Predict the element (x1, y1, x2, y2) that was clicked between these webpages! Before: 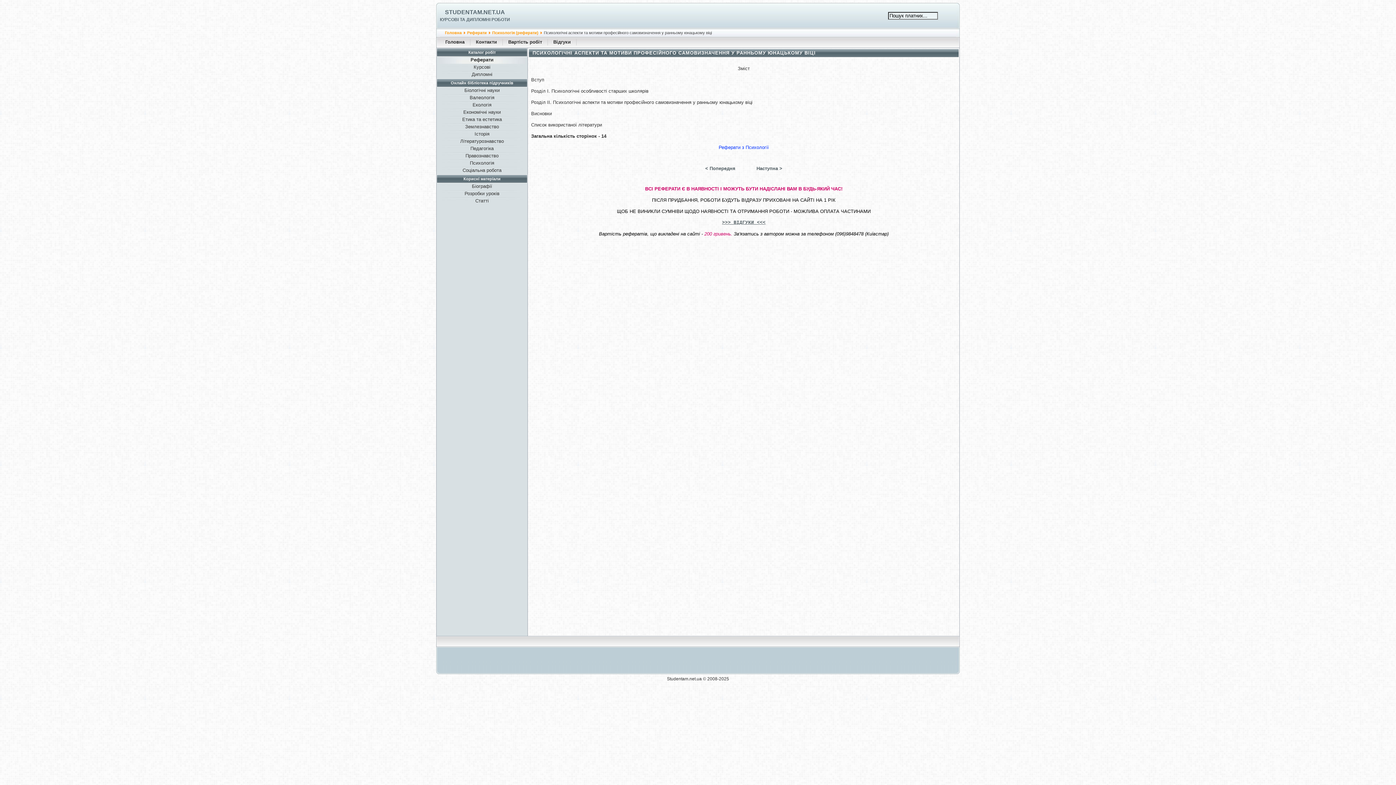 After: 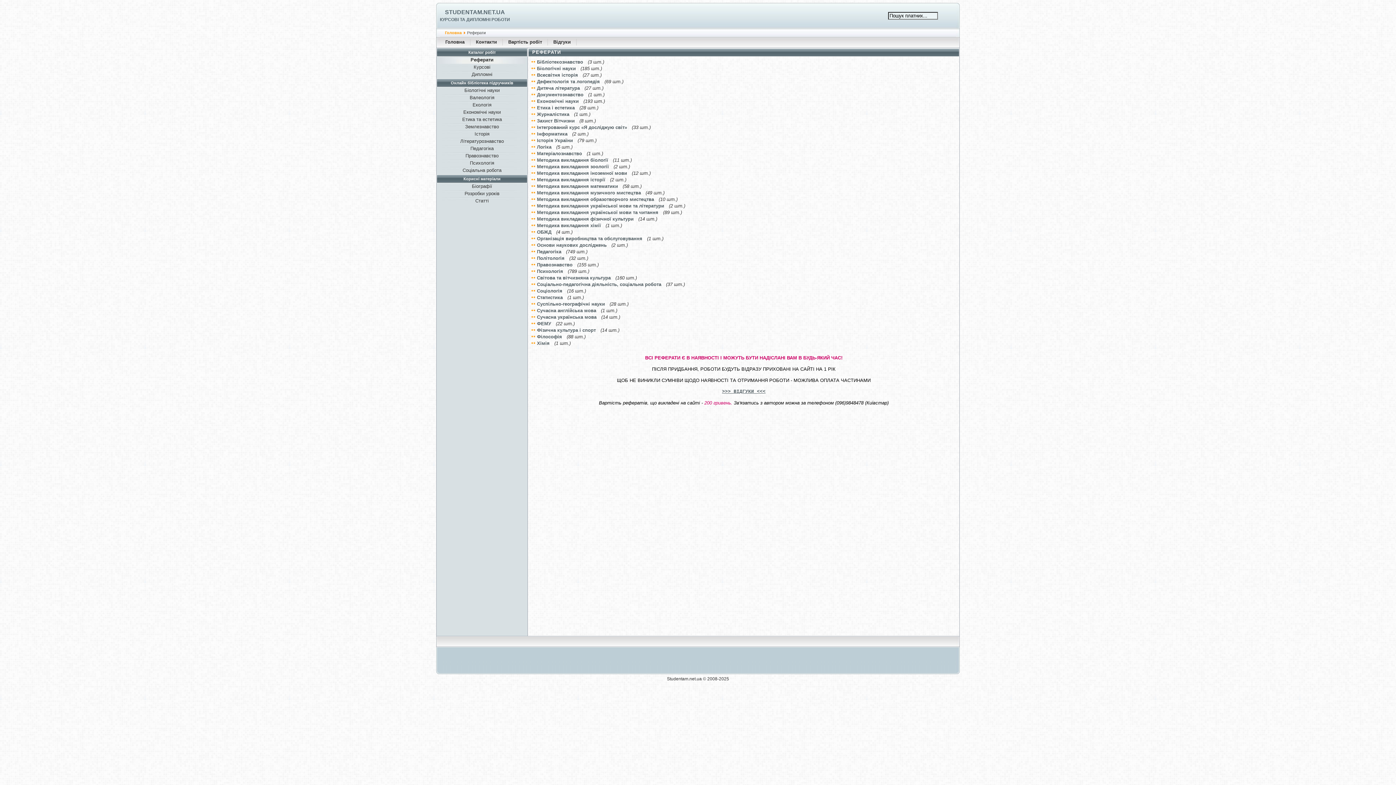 Action: label: Реферати bbox: (467, 30, 486, 34)